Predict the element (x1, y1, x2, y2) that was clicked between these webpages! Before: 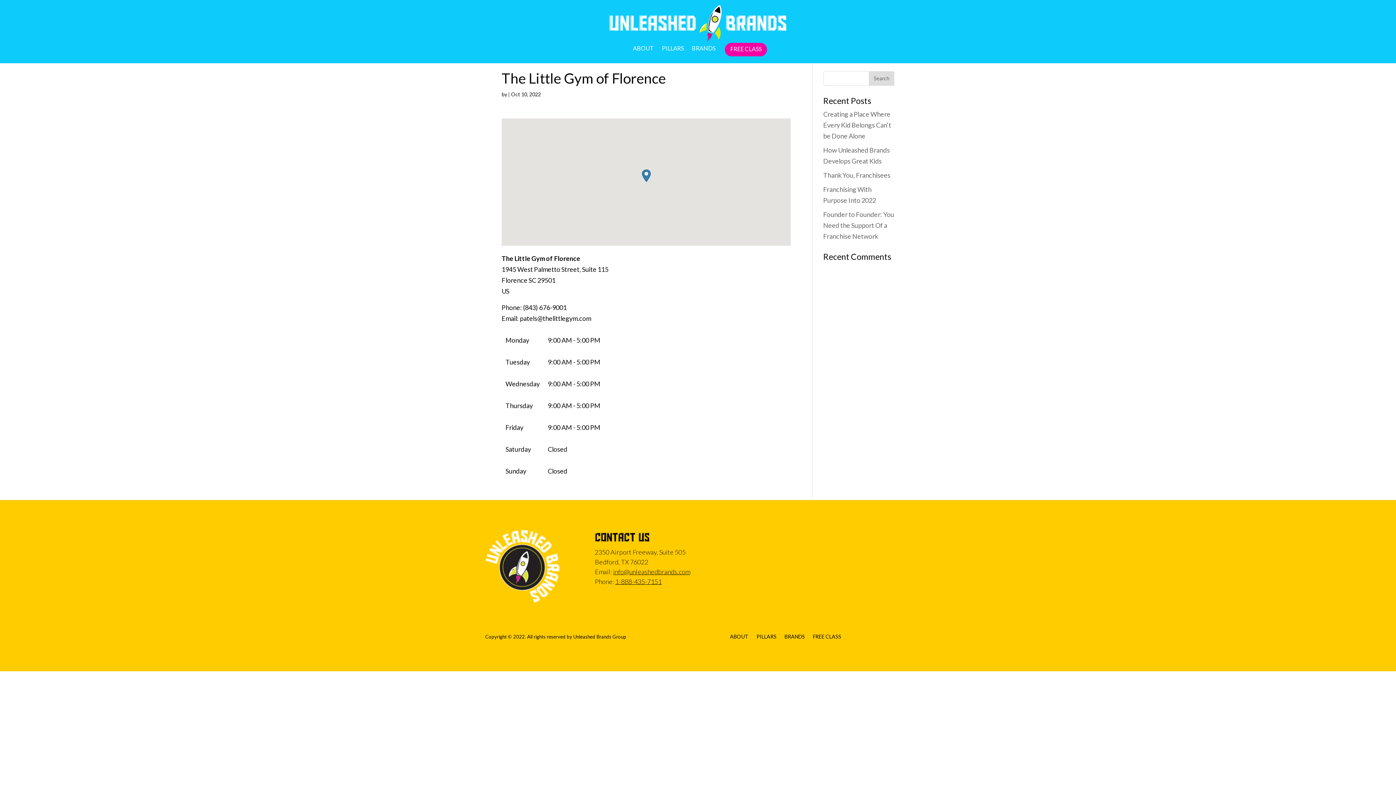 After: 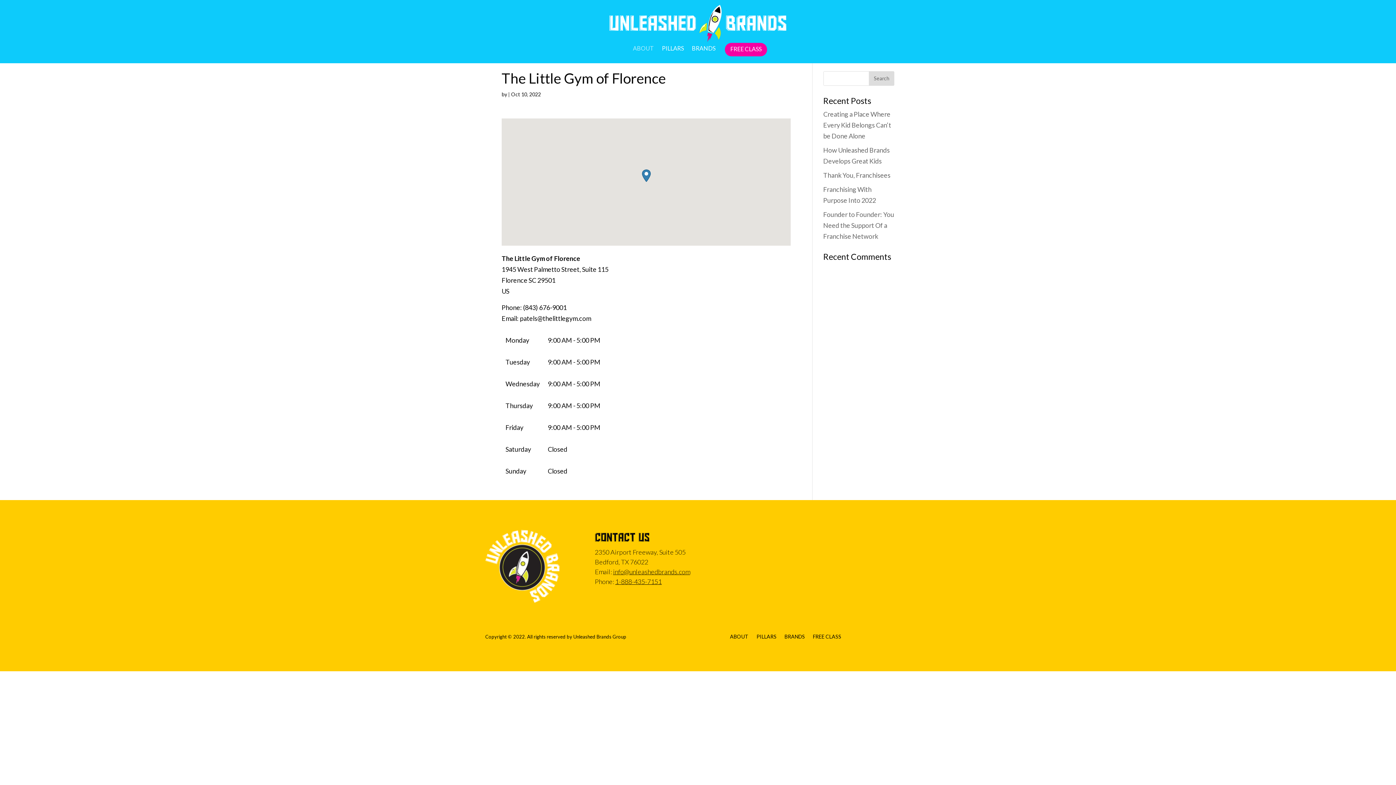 Action: label: ABOUT bbox: (633, 45, 654, 56)